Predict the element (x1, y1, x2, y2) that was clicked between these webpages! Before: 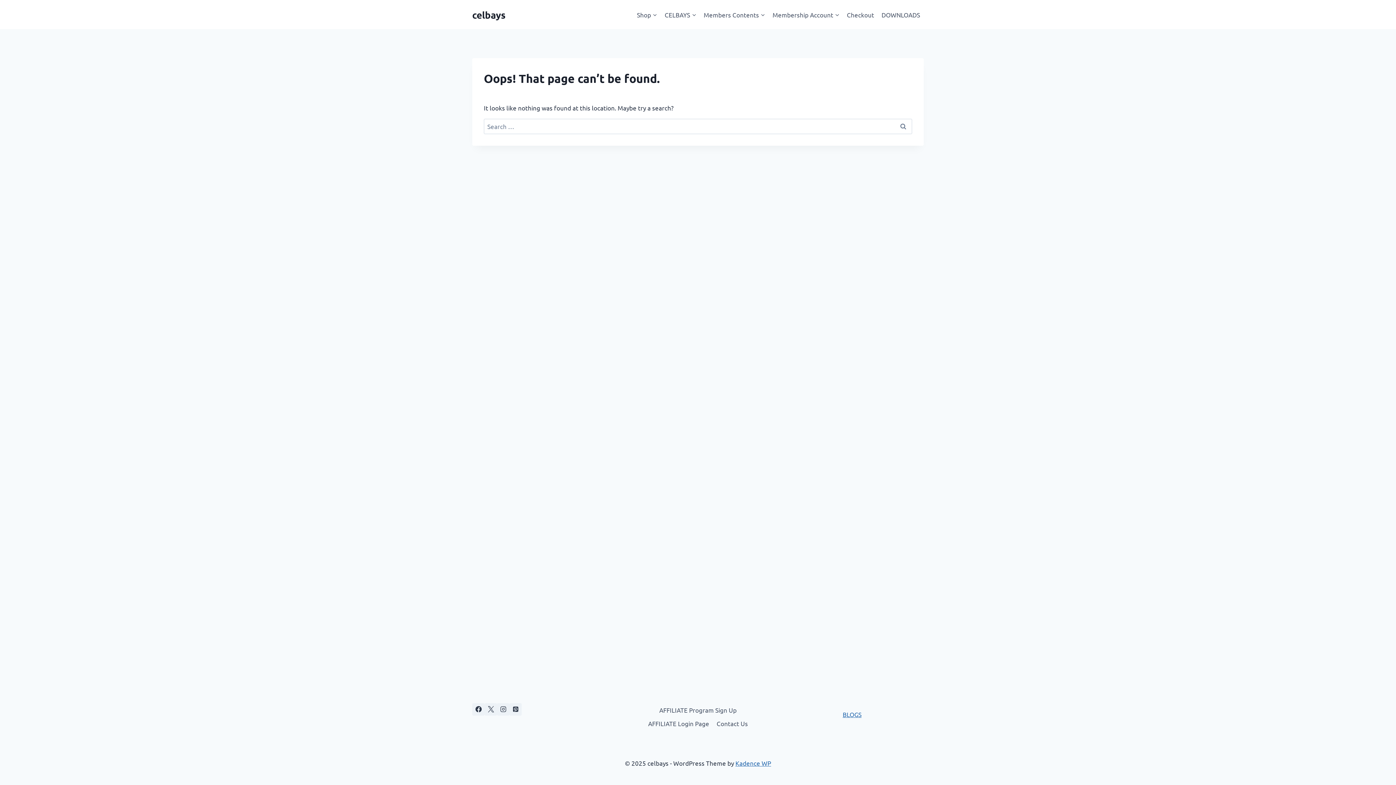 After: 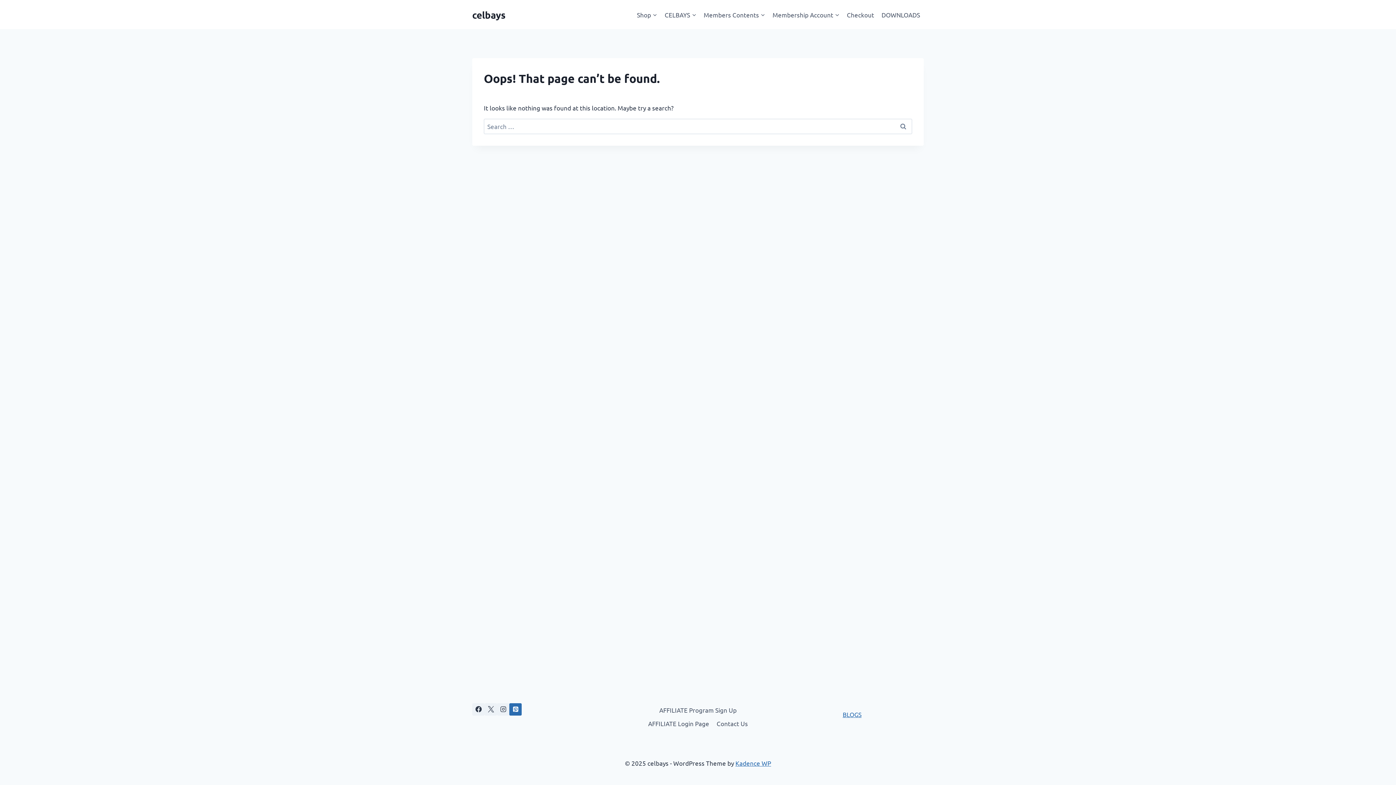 Action: bbox: (509, 703, 521, 715) label: Pinterest